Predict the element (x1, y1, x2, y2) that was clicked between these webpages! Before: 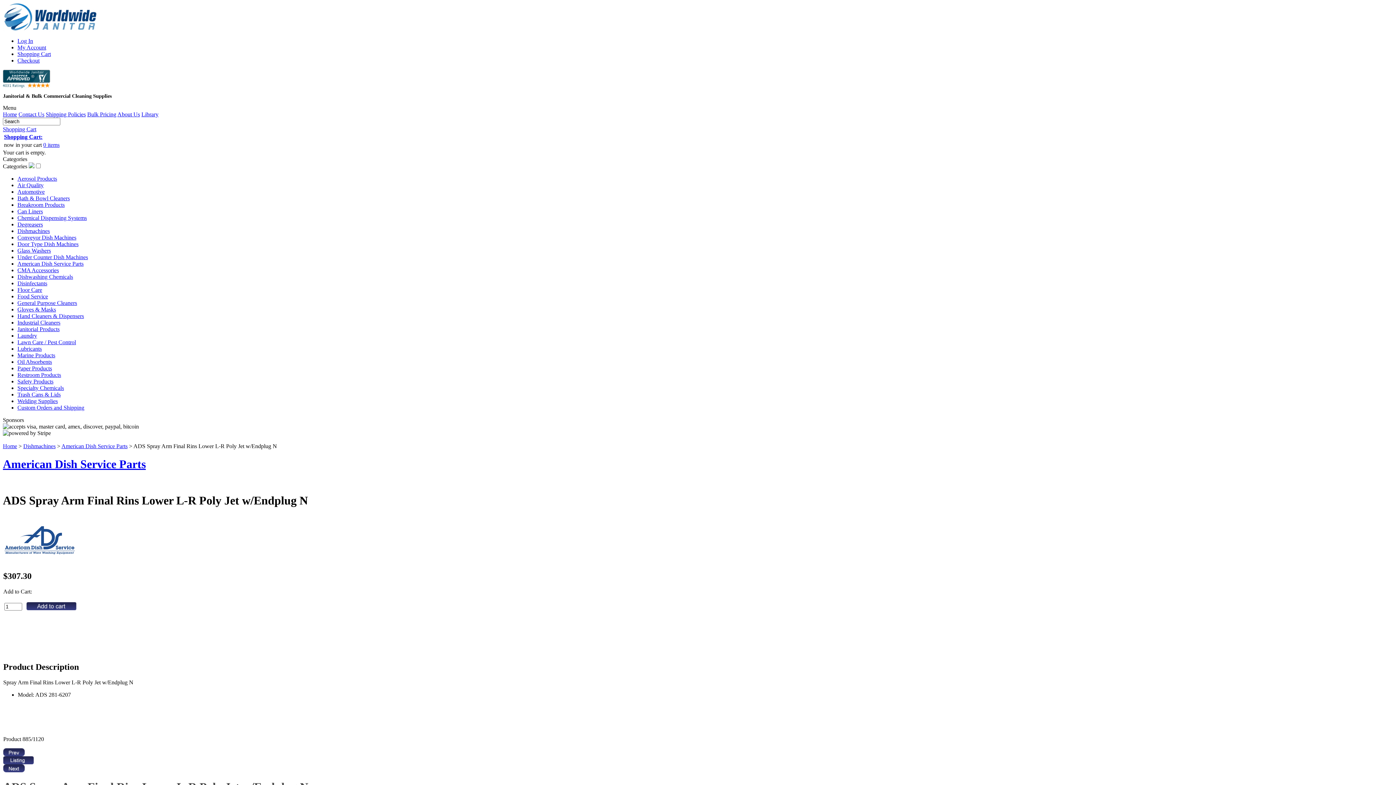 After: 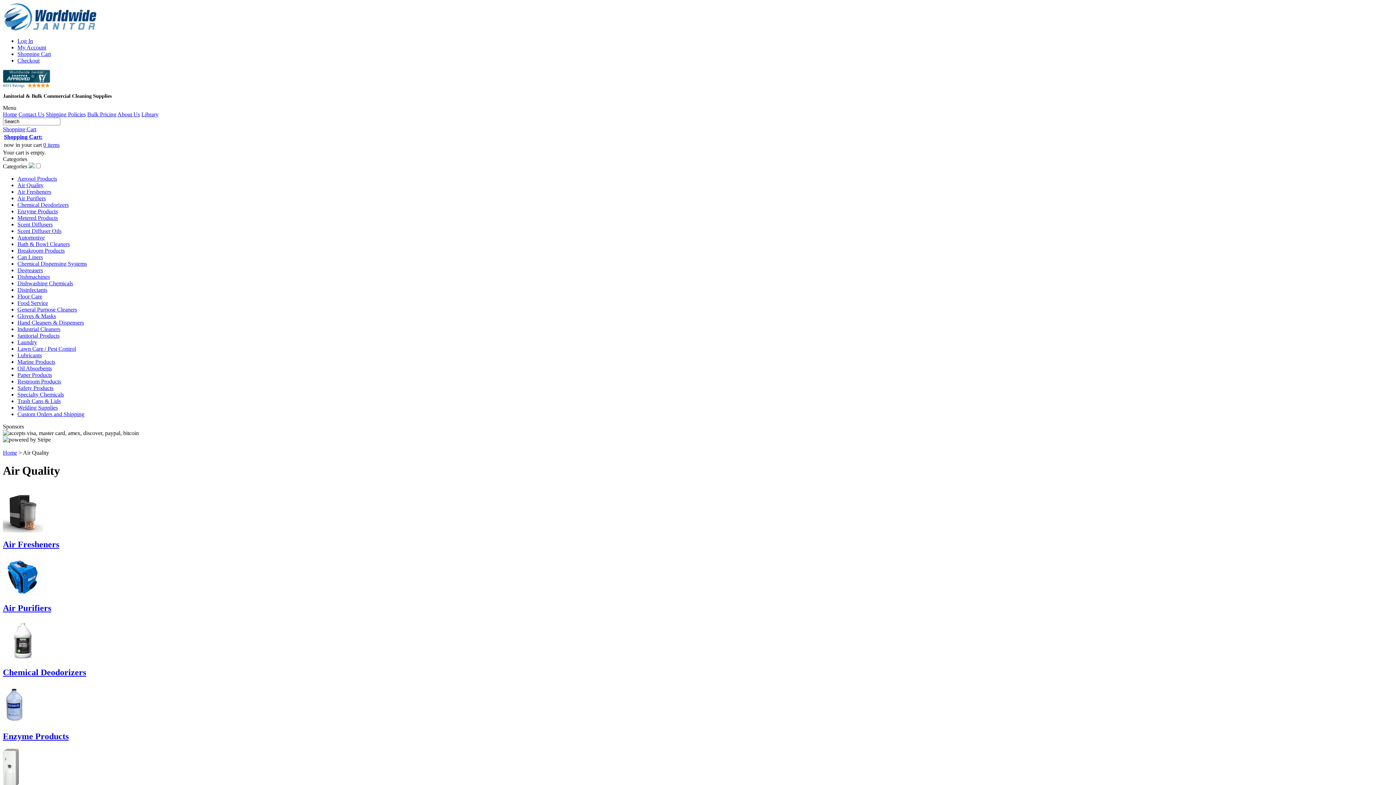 Action: bbox: (17, 182, 43, 188) label: Air Quality